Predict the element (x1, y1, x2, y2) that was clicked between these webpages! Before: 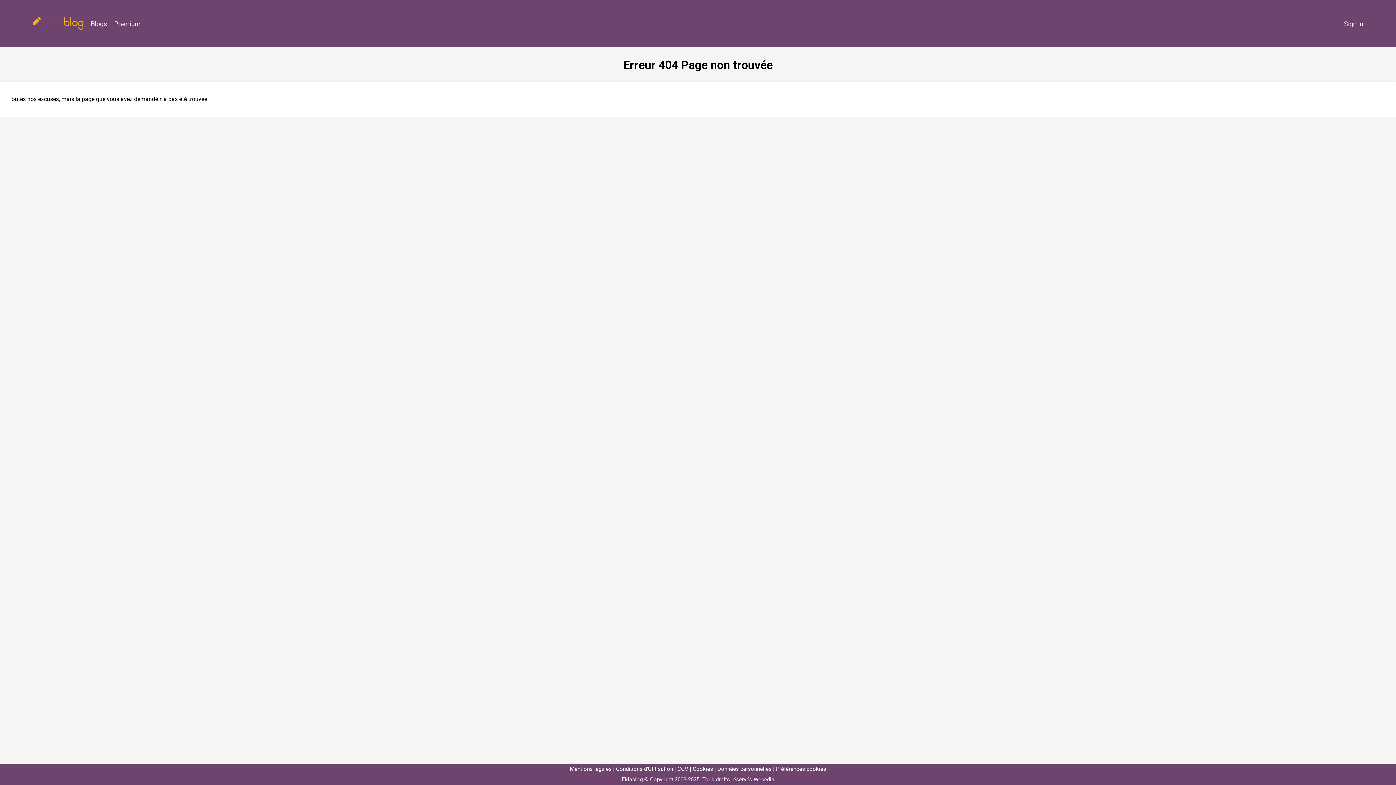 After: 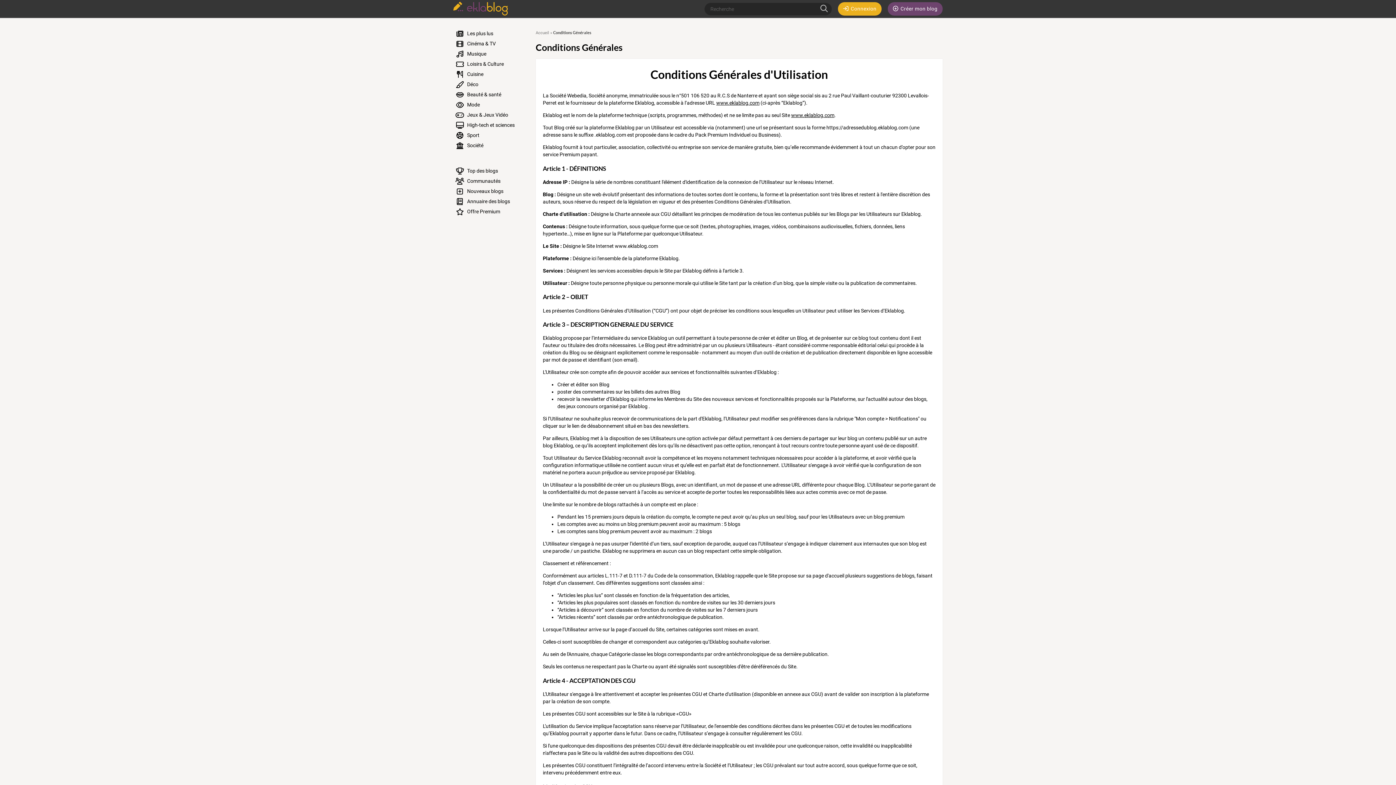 Action: bbox: (613, 766, 673, 772) label: Conditions d’Utilisation